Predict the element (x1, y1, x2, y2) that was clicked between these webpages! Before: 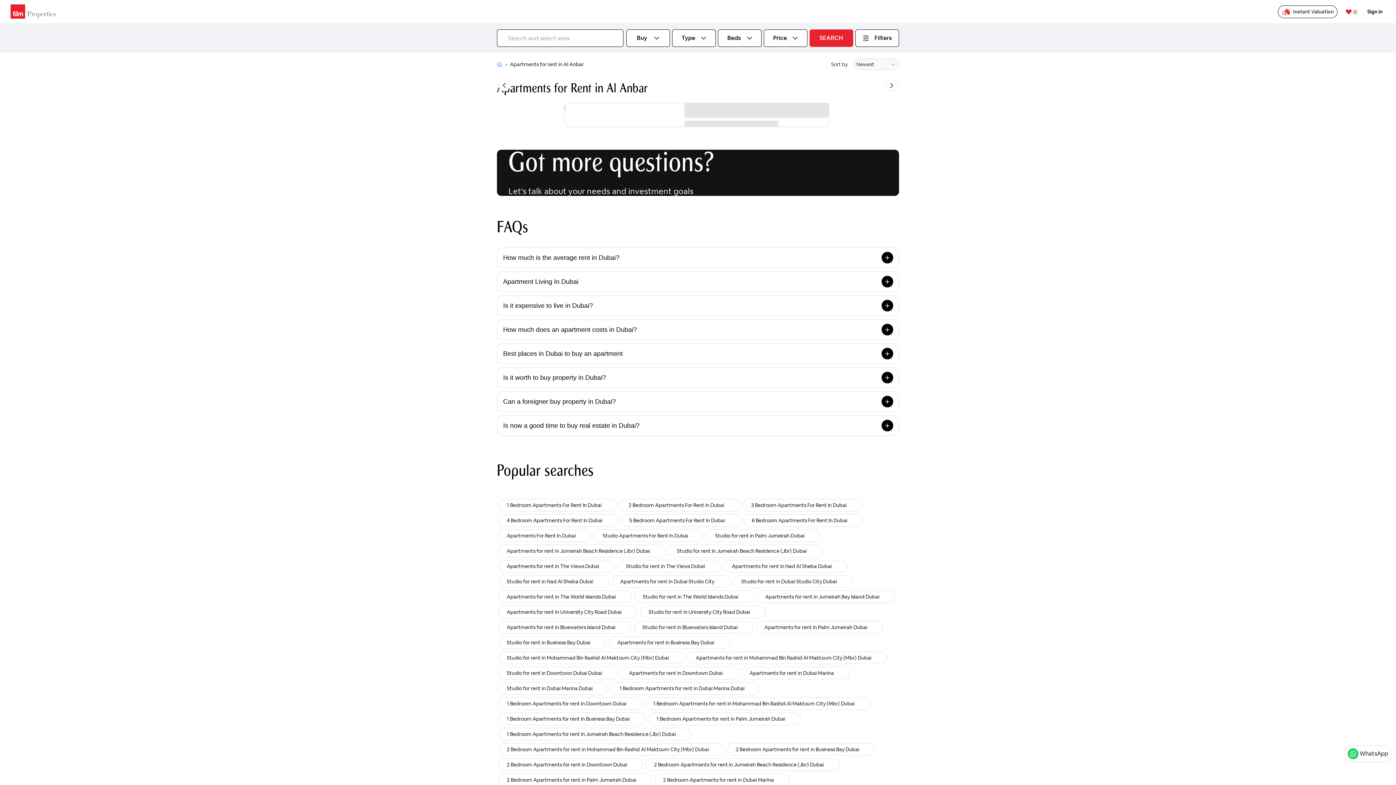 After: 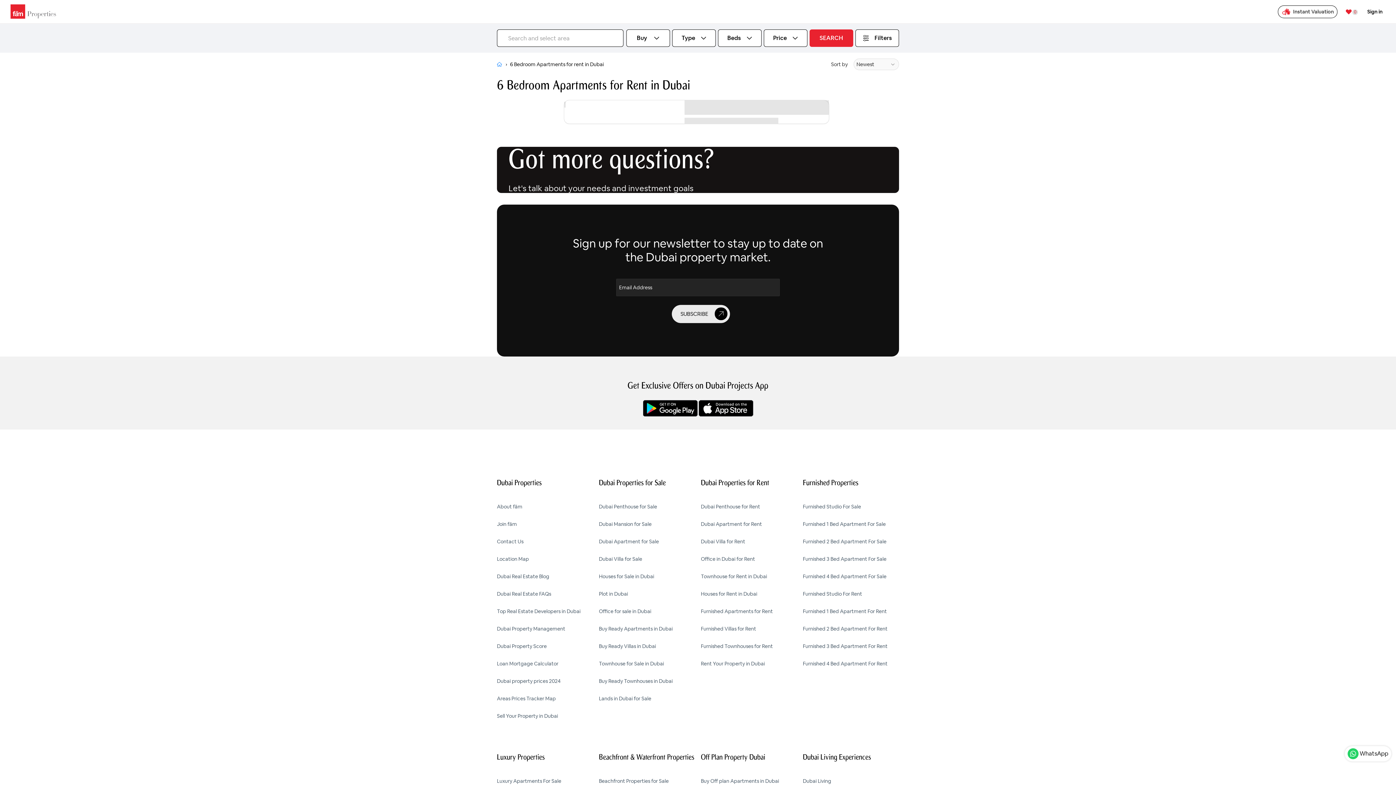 Action: label: 6 Bedroom Apartments For Rent In Dubai bbox: (744, 514, 862, 526)